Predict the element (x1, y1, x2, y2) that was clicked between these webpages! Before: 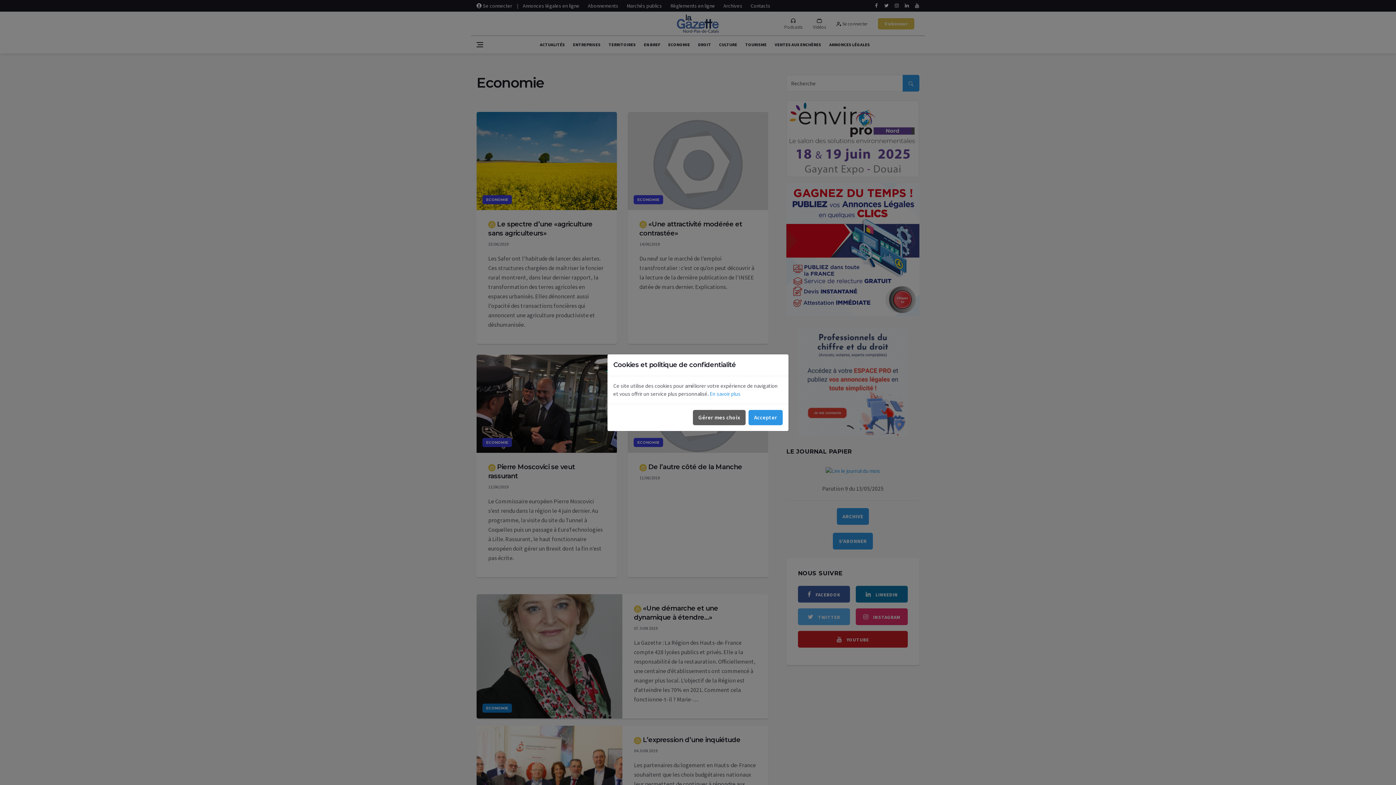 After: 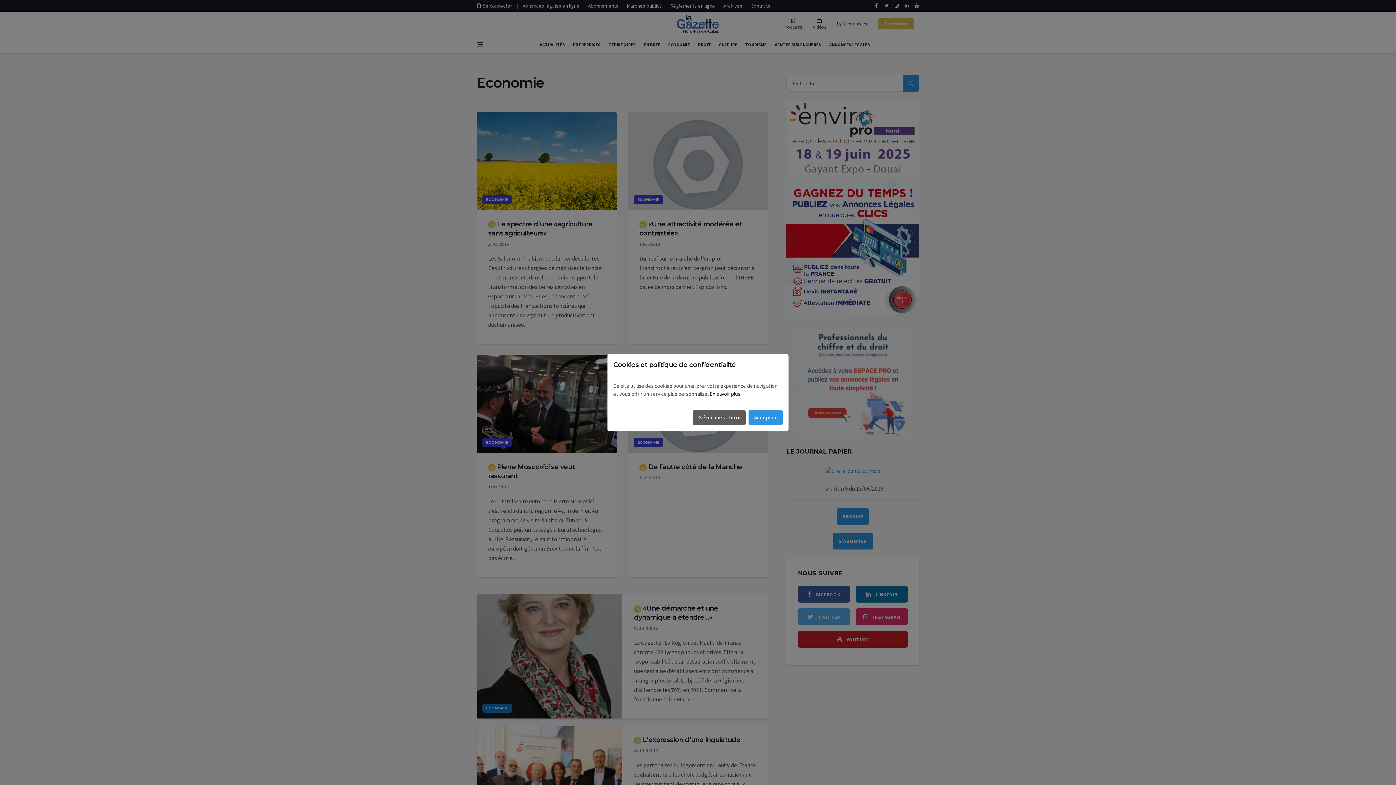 Action: label: En savoir plus bbox: (709, 390, 740, 397)